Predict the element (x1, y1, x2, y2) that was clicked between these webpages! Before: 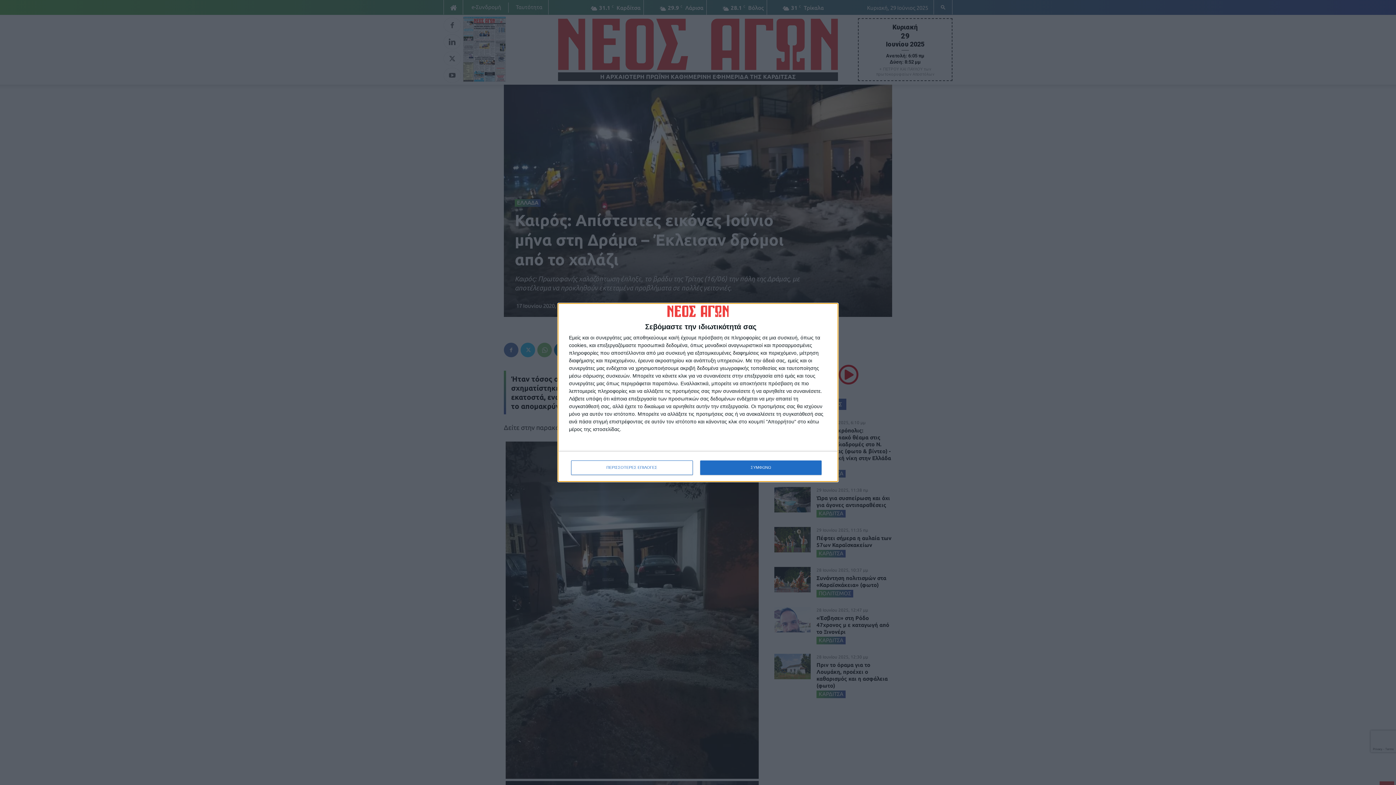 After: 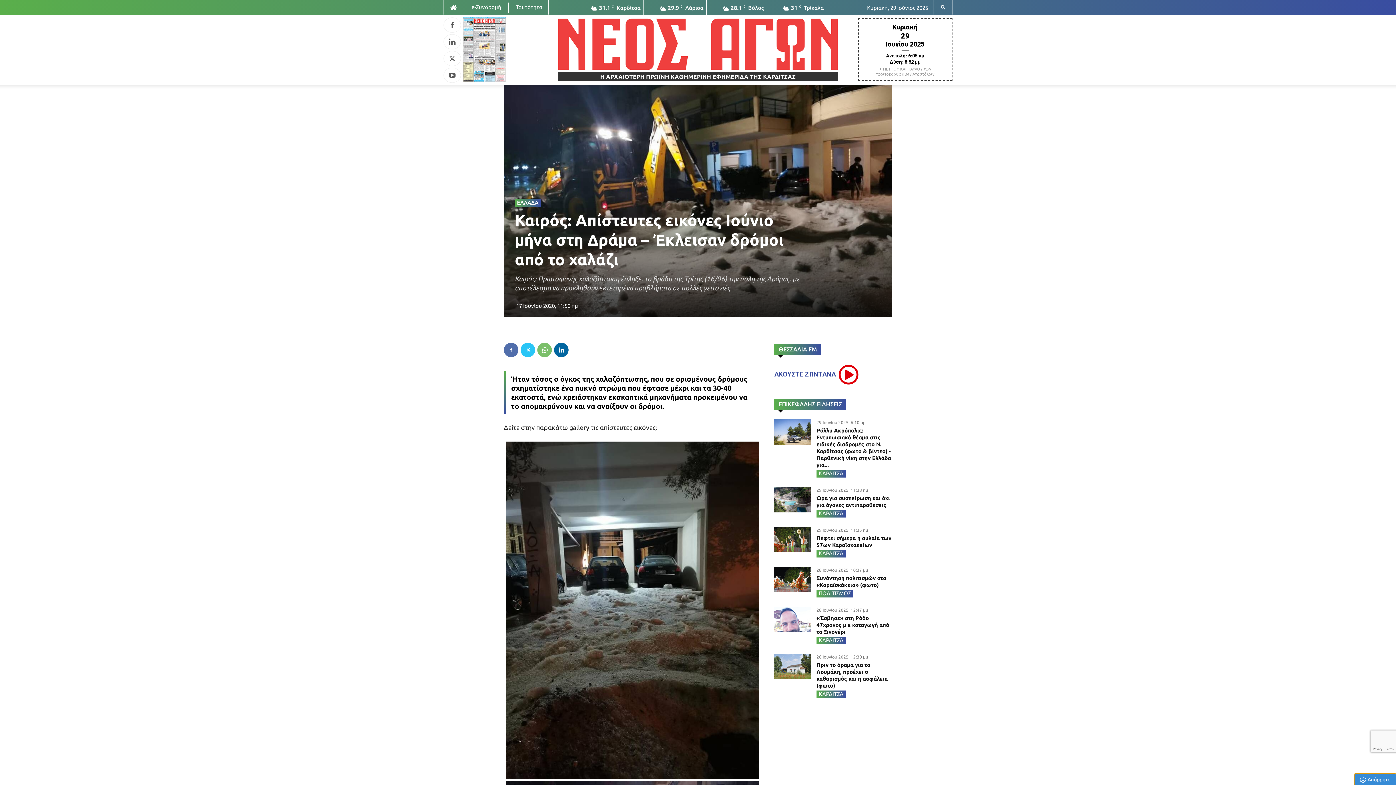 Action: label: ΣΥΜΦΩΝΩ bbox: (700, 460, 821, 475)